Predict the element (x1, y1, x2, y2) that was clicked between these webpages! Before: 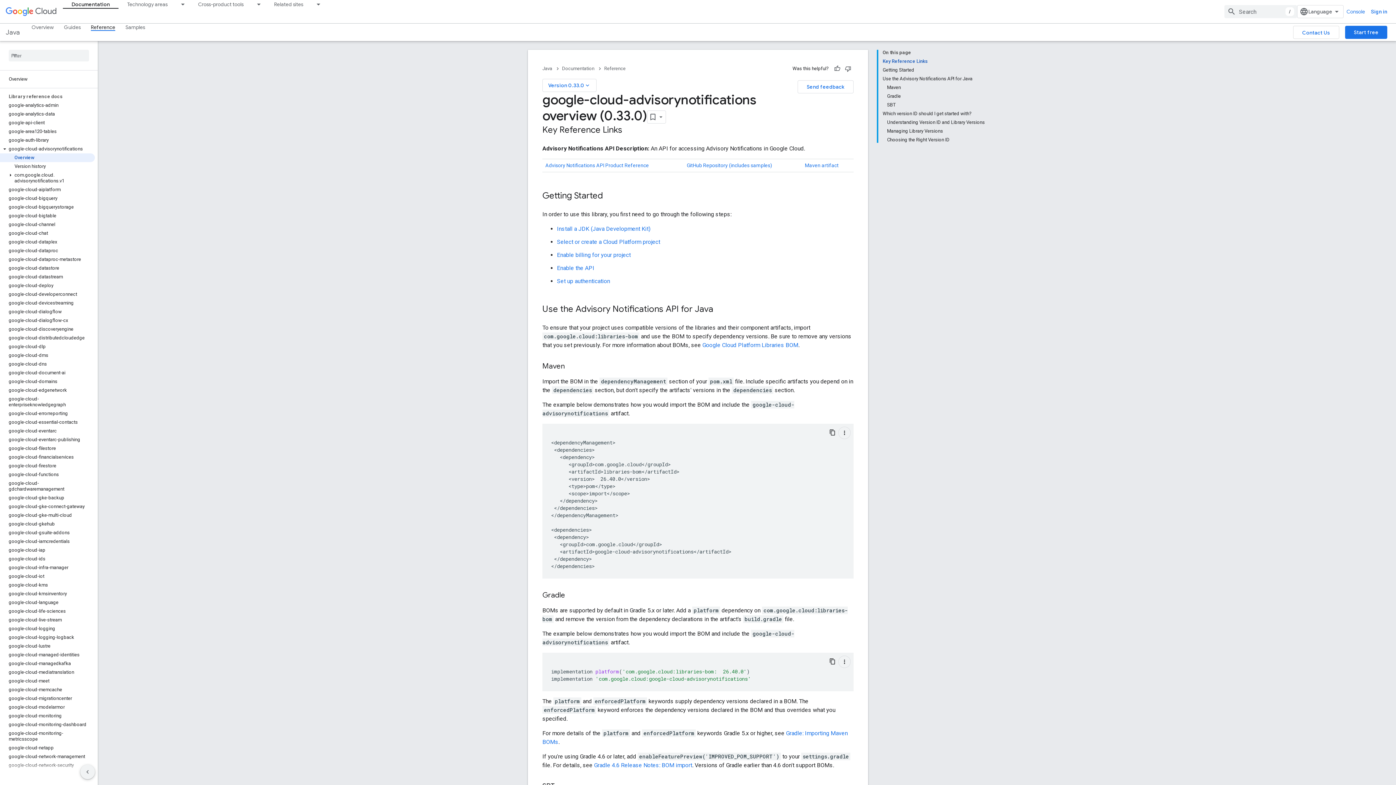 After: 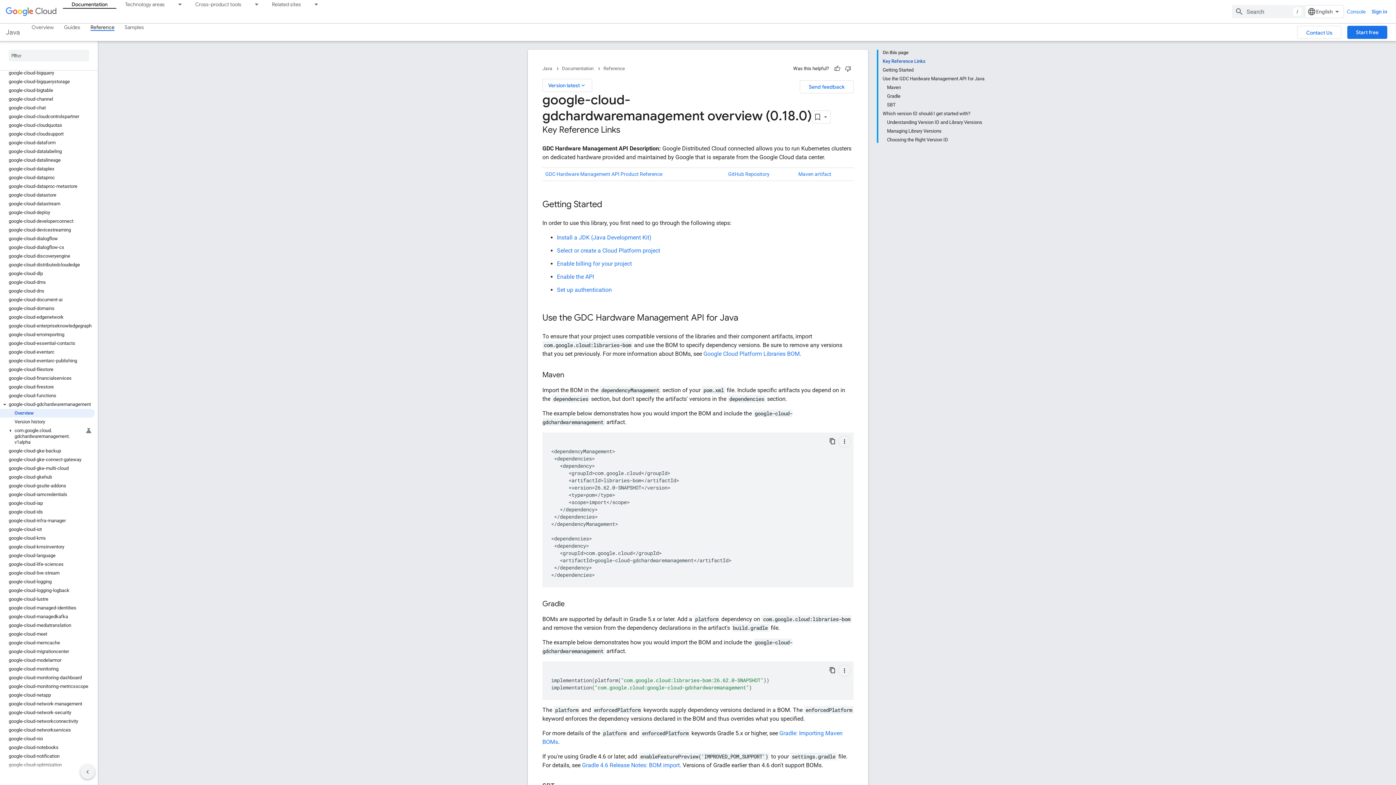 Action: bbox: (0, 473, 94, 488) label: google-cloud-gdchardwaremanagement